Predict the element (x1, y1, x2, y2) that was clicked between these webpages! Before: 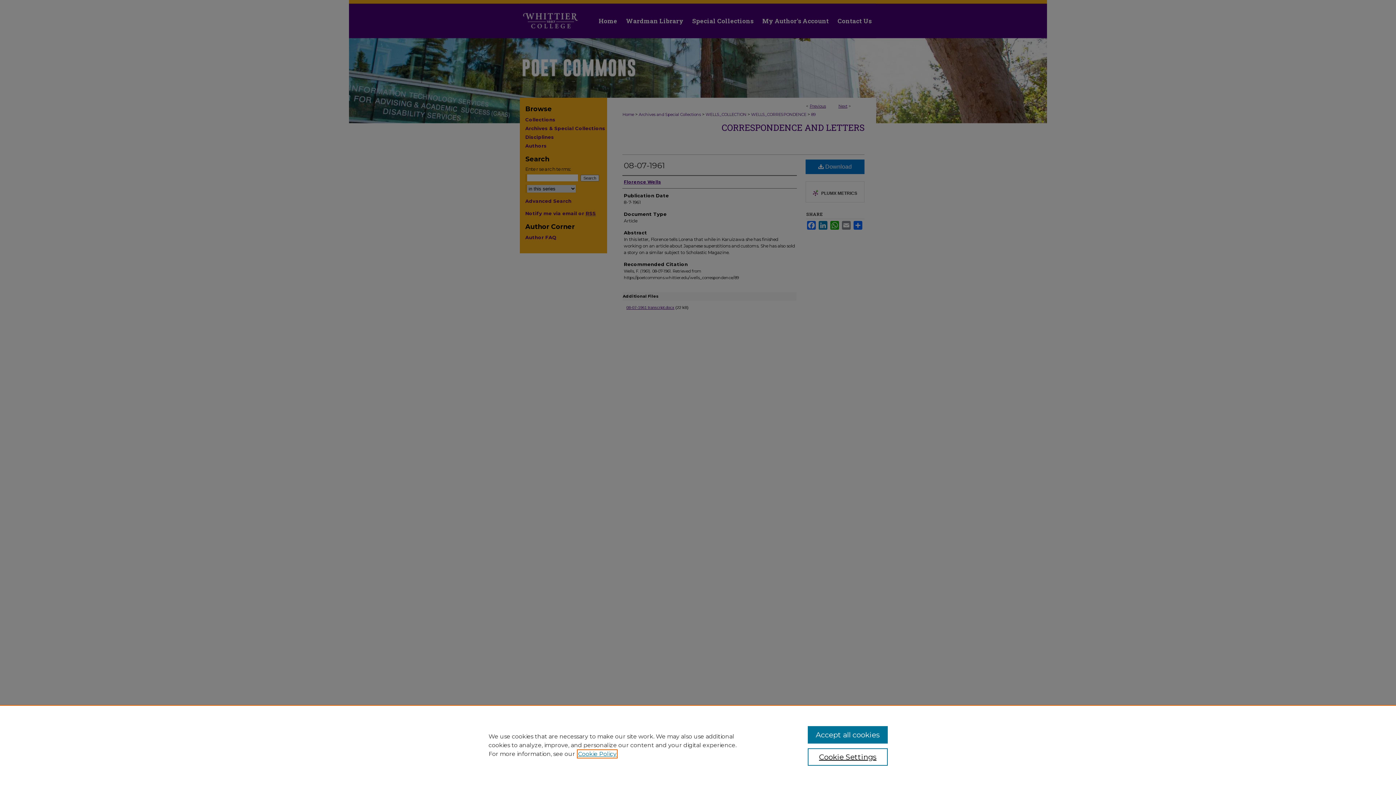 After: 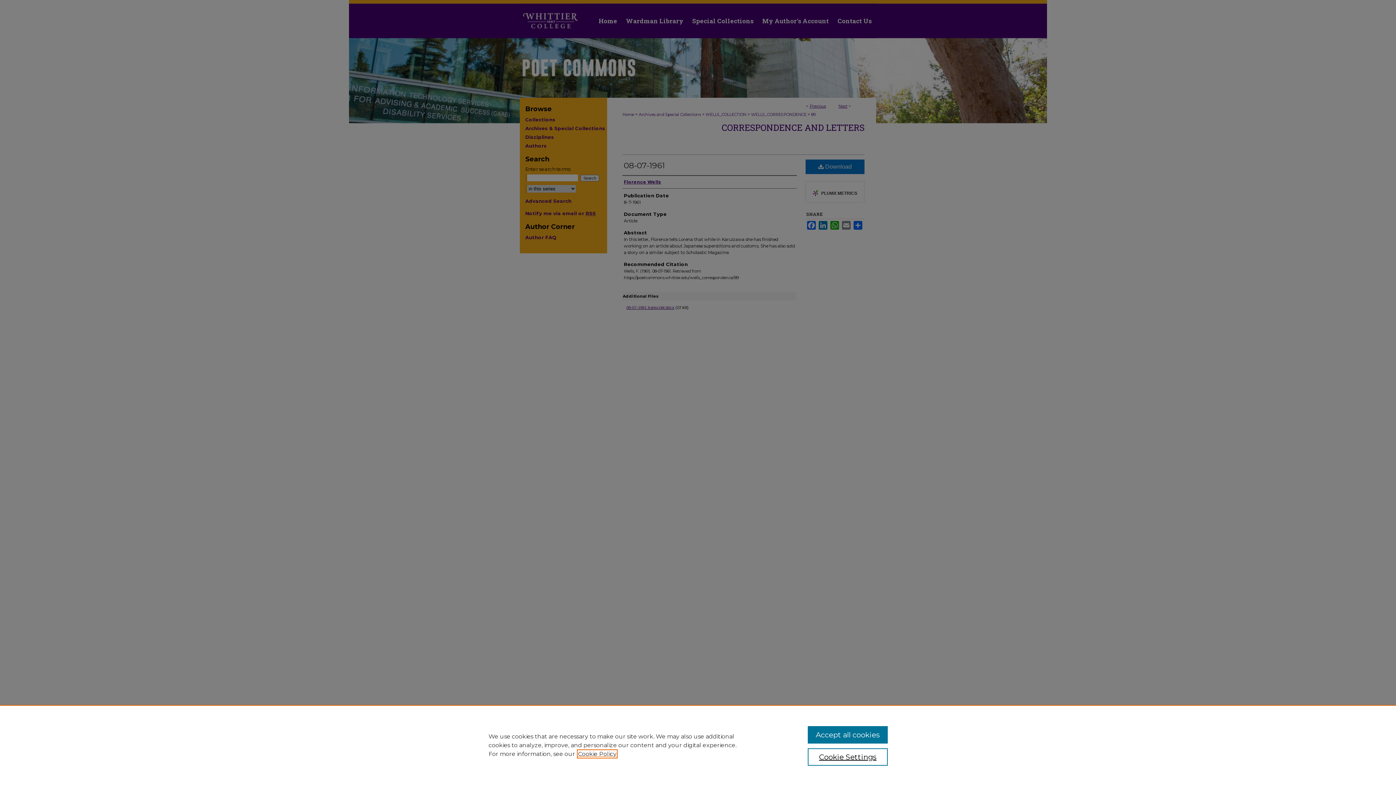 Action: bbox: (578, 750, 616, 757) label: , opens in a new tab